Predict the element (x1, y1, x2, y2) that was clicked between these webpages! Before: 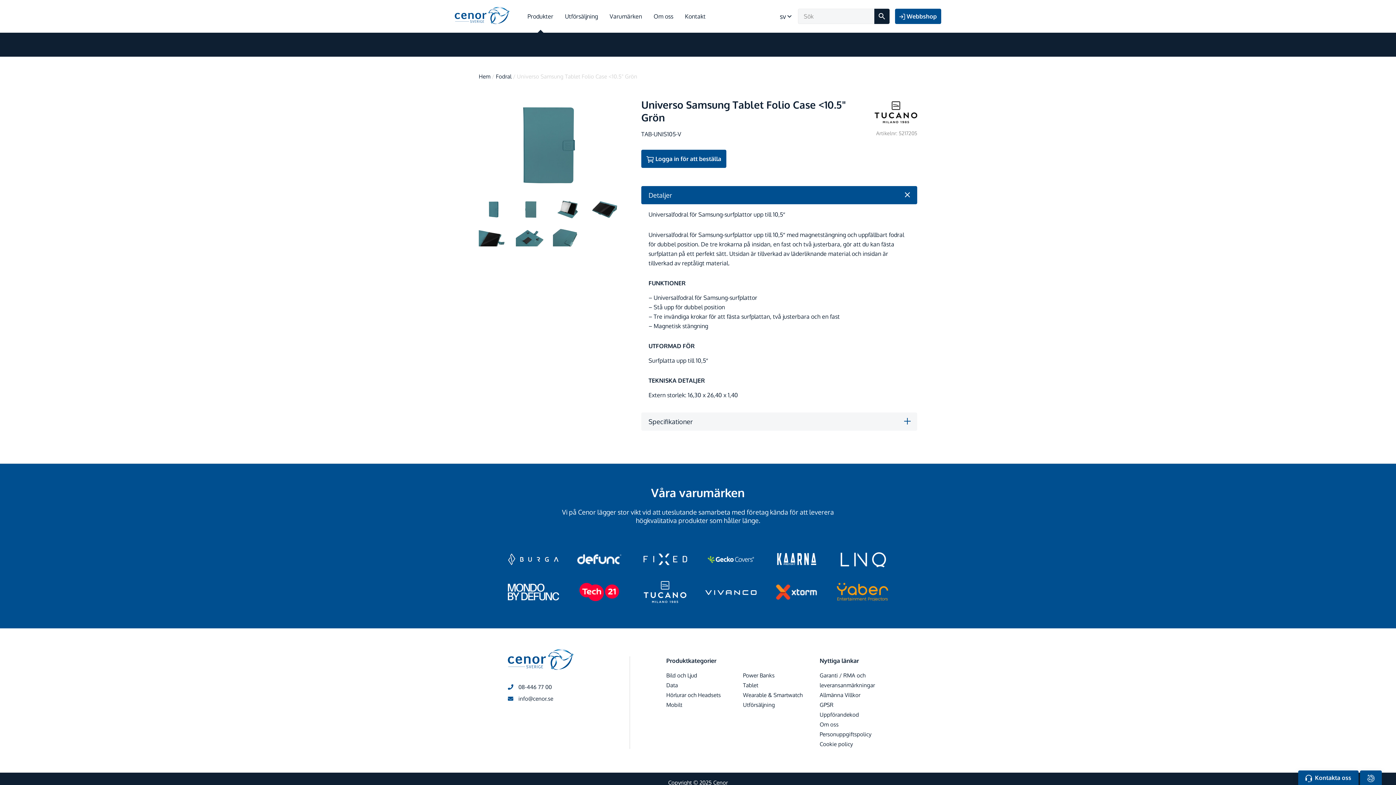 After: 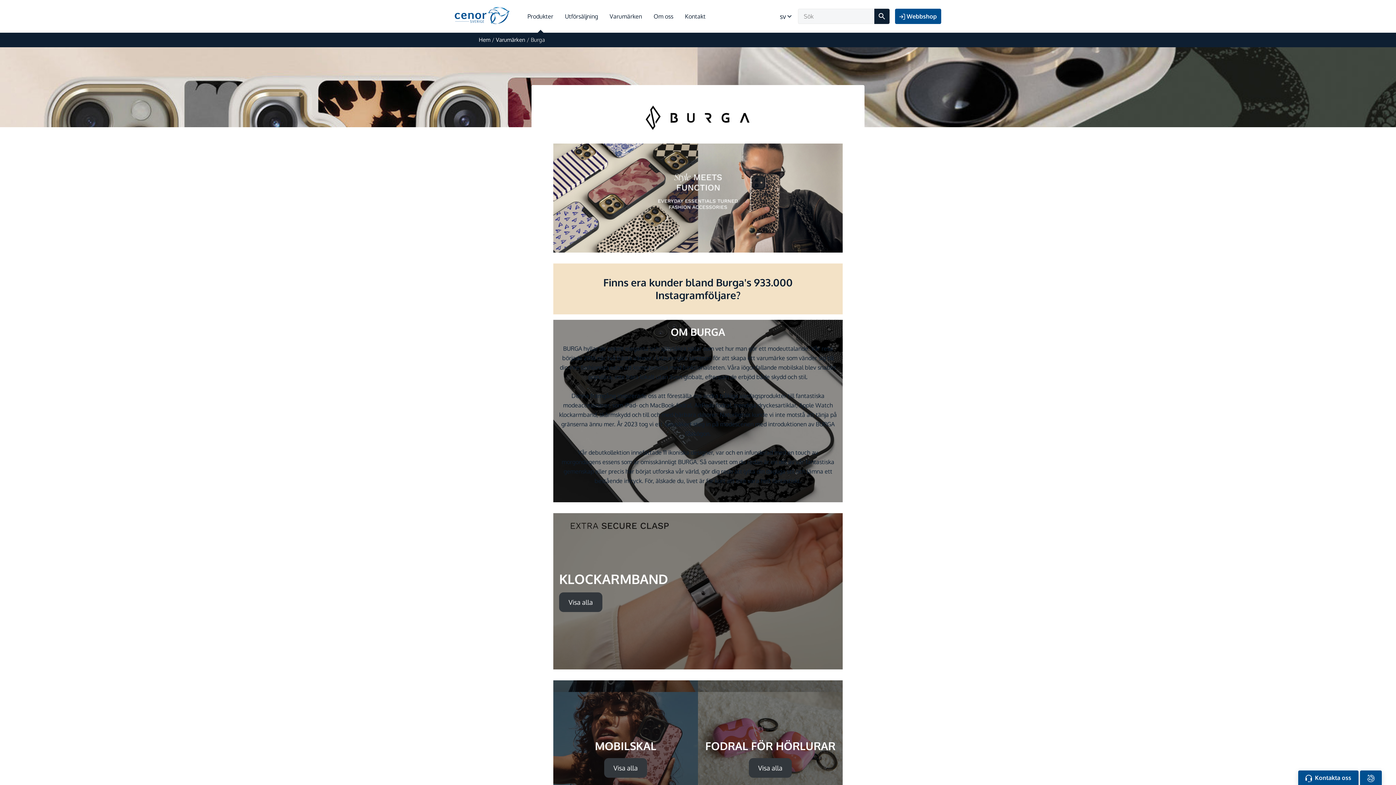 Action: bbox: (508, 555, 559, 562)